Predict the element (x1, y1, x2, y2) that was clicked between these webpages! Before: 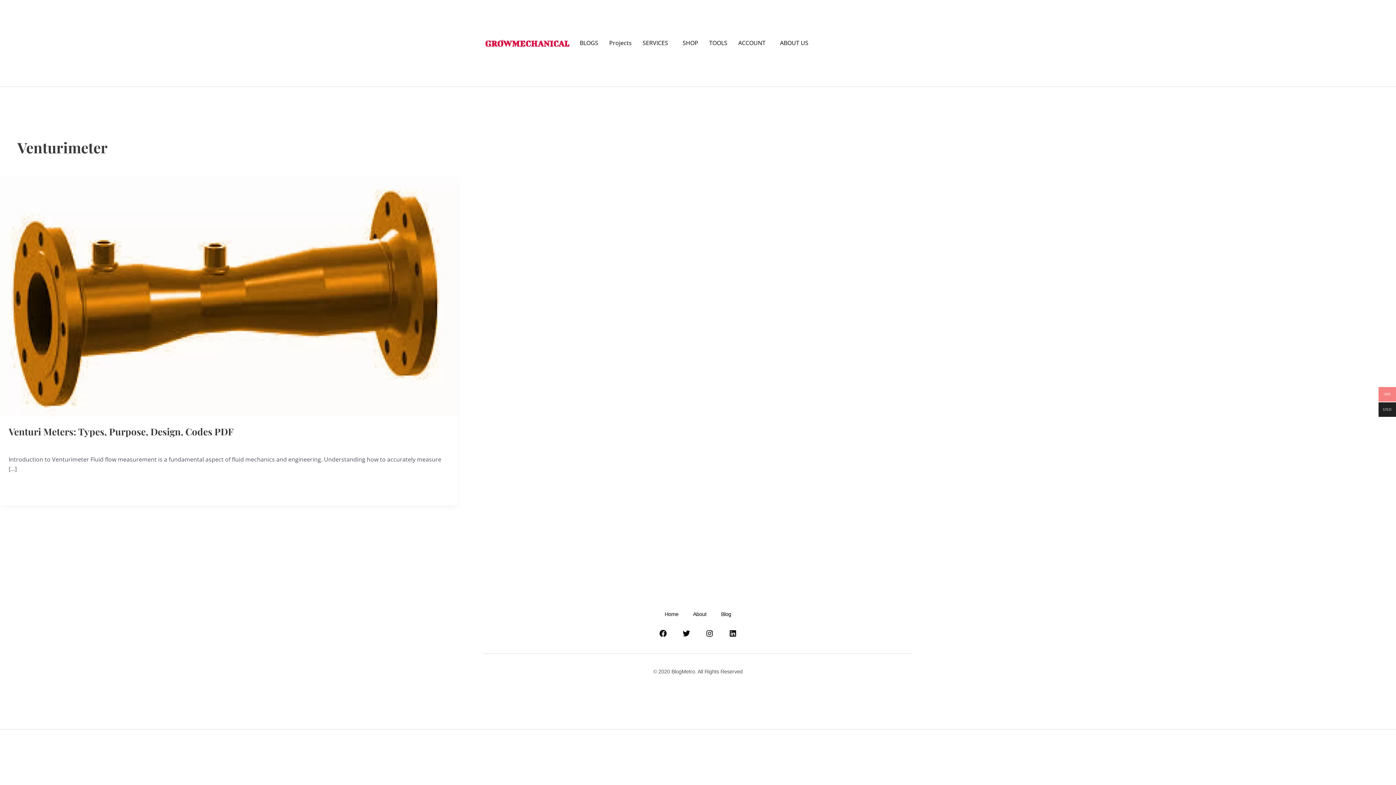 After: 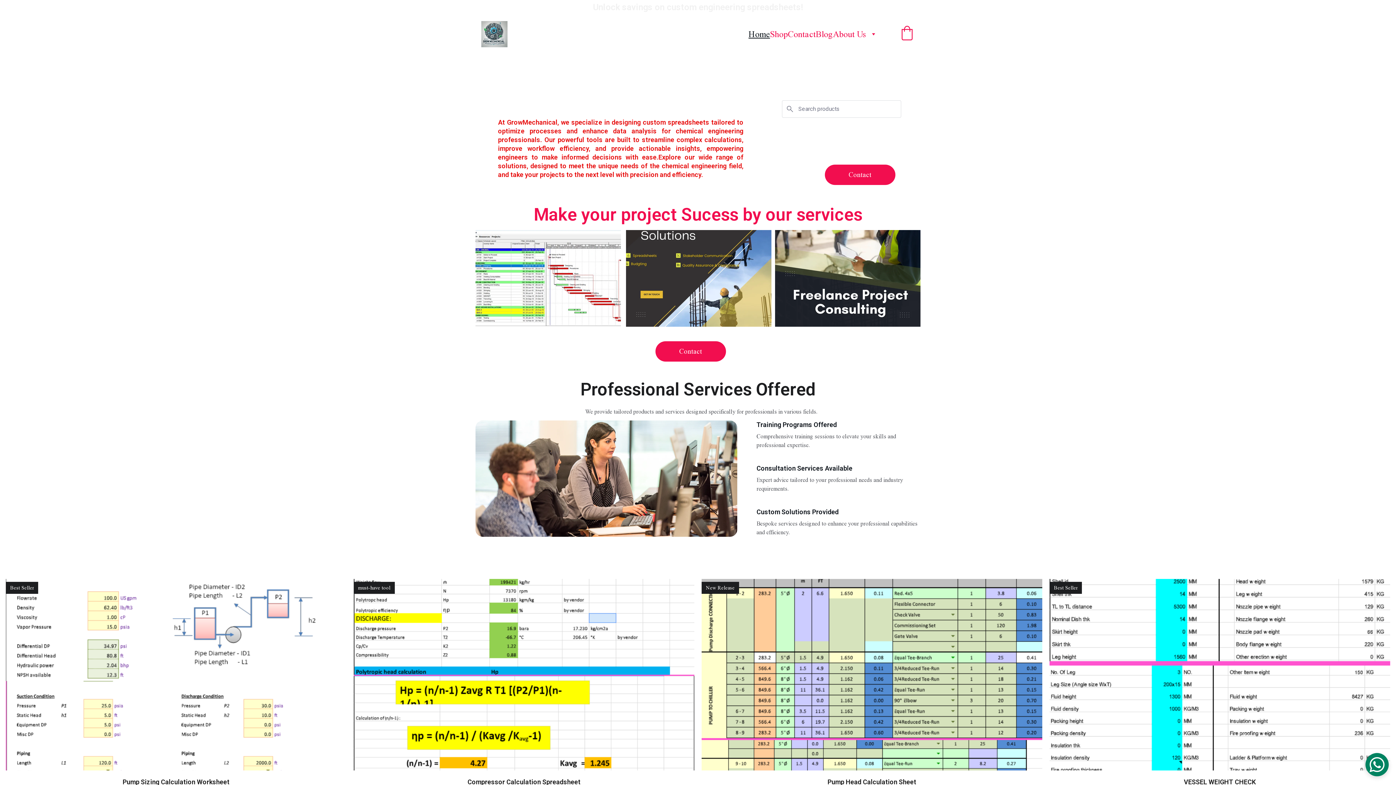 Action: bbox: (703, 34, 732, 51) label: TOOLS